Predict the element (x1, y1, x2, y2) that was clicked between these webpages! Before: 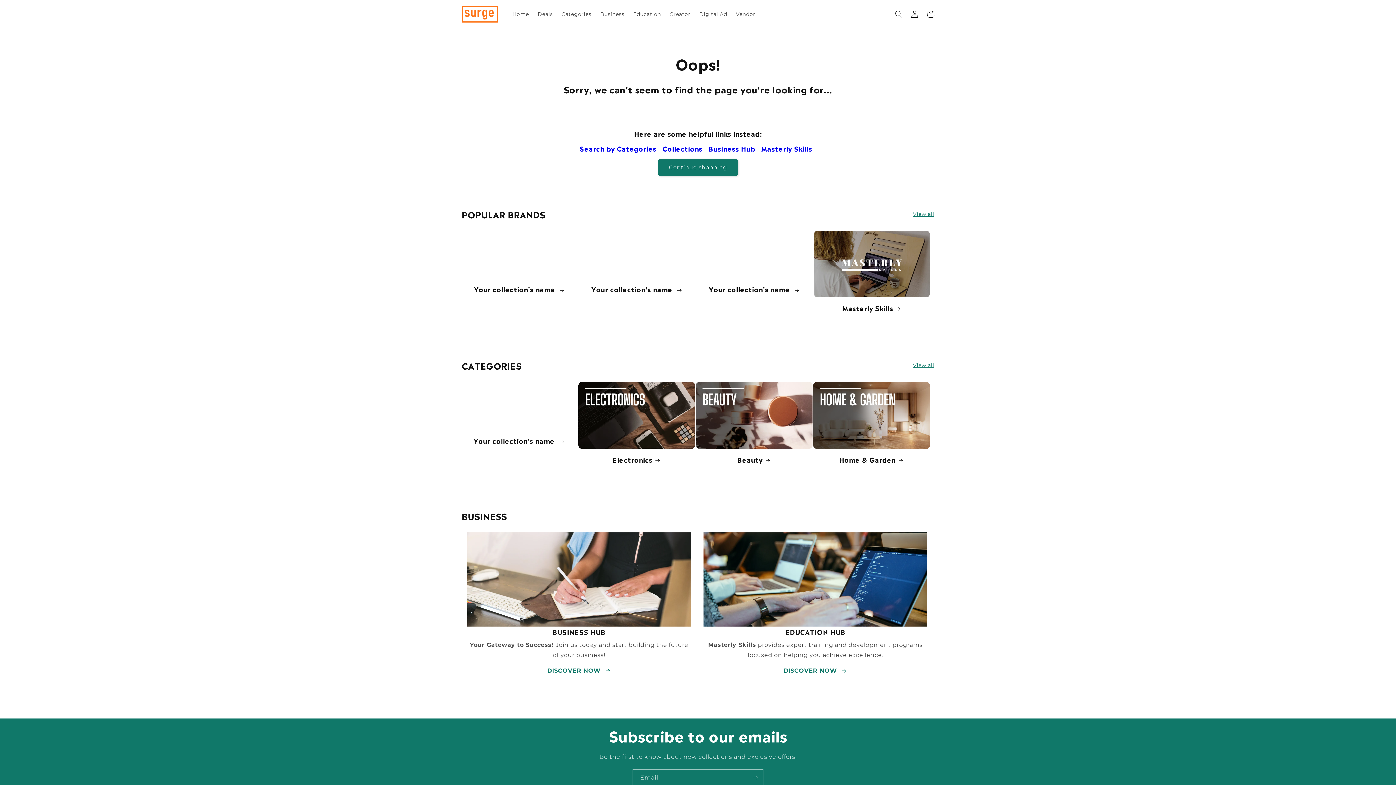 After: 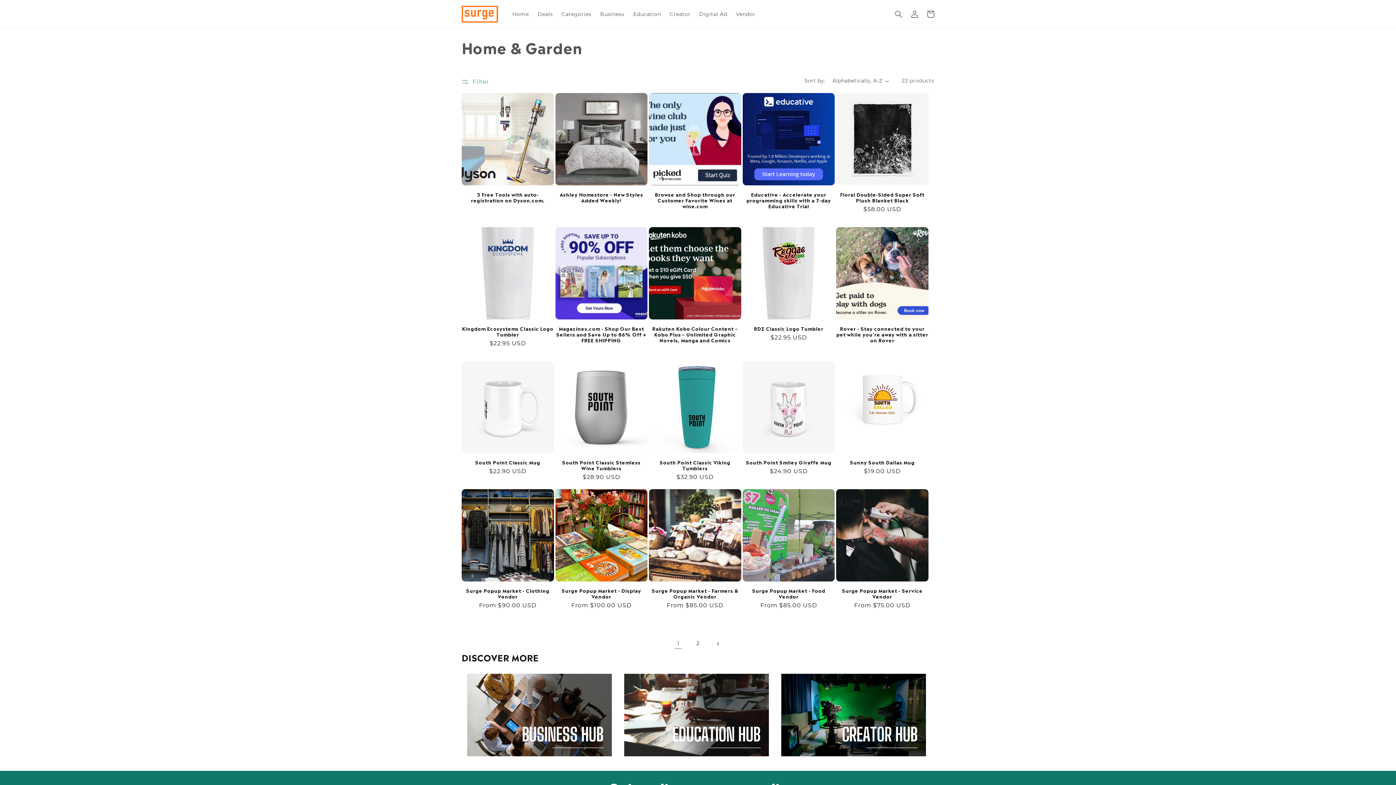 Action: bbox: (813, 455, 930, 463) label: Home & Garden